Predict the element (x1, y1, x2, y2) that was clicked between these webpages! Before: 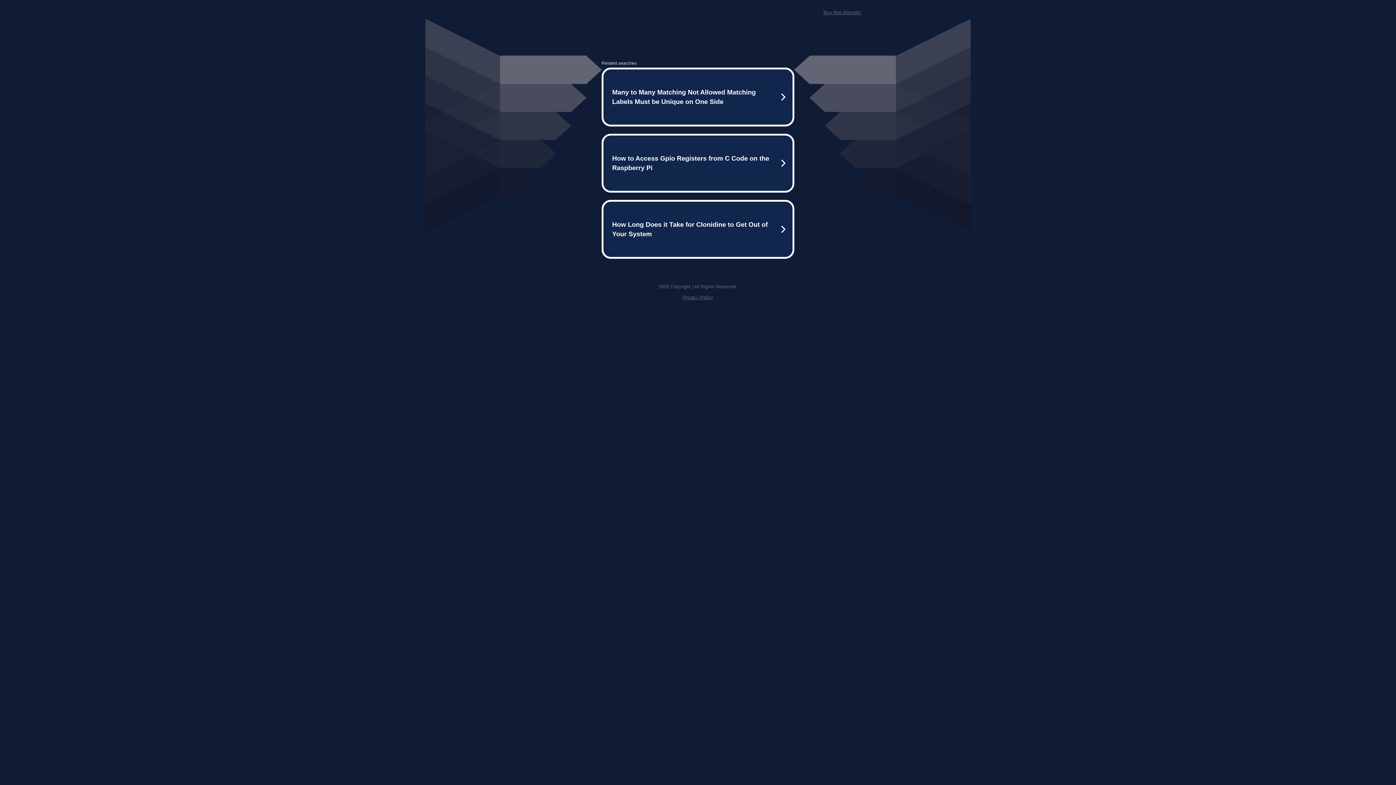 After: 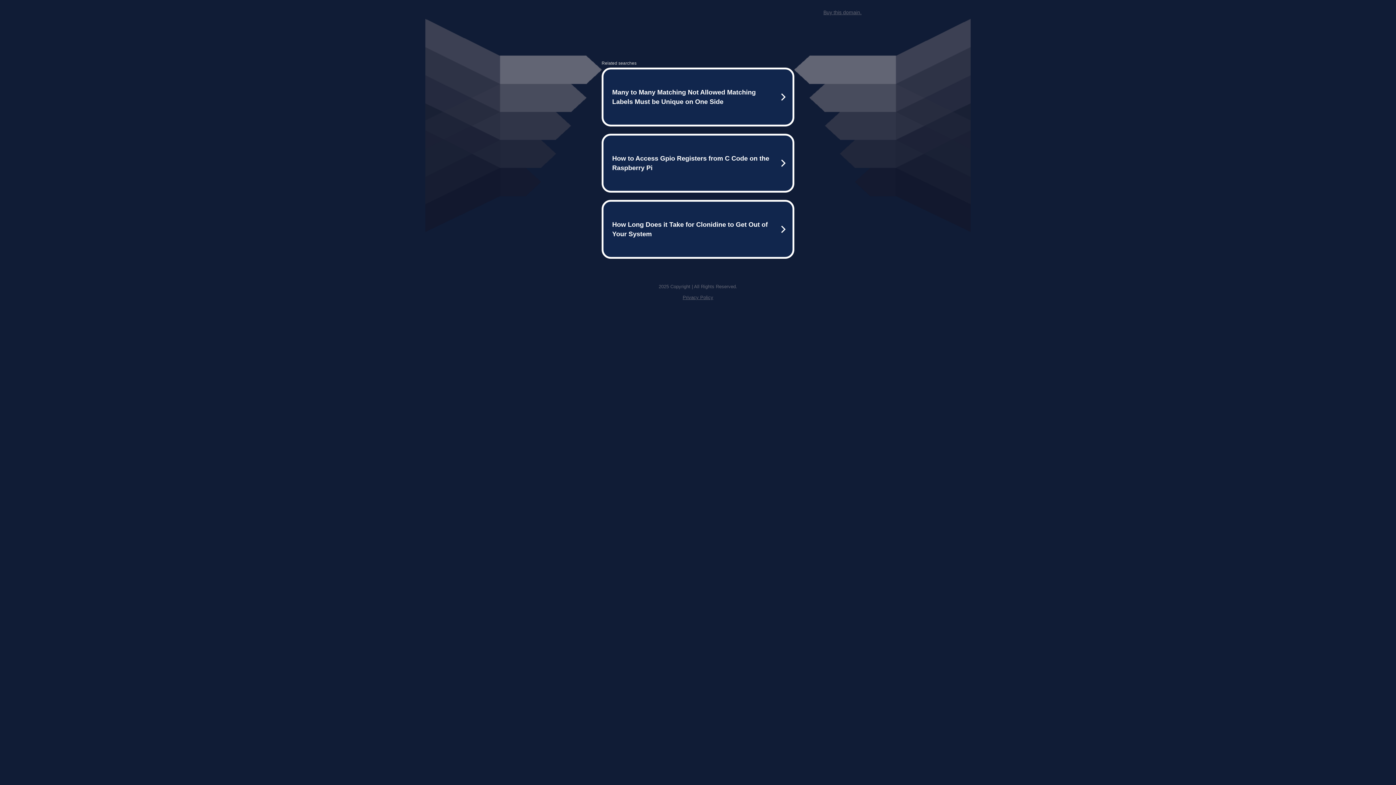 Action: bbox: (682, 294, 713, 300) label: Privacy Policy